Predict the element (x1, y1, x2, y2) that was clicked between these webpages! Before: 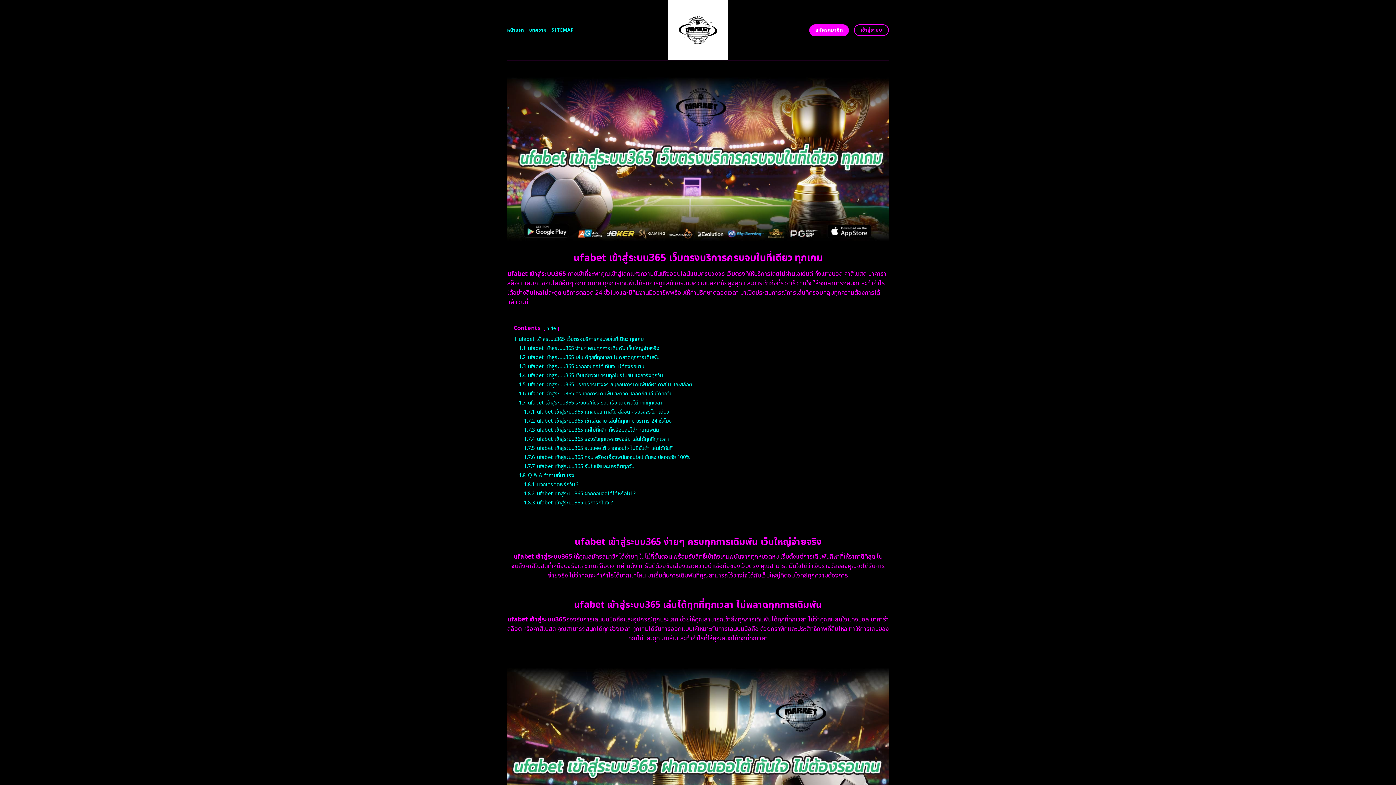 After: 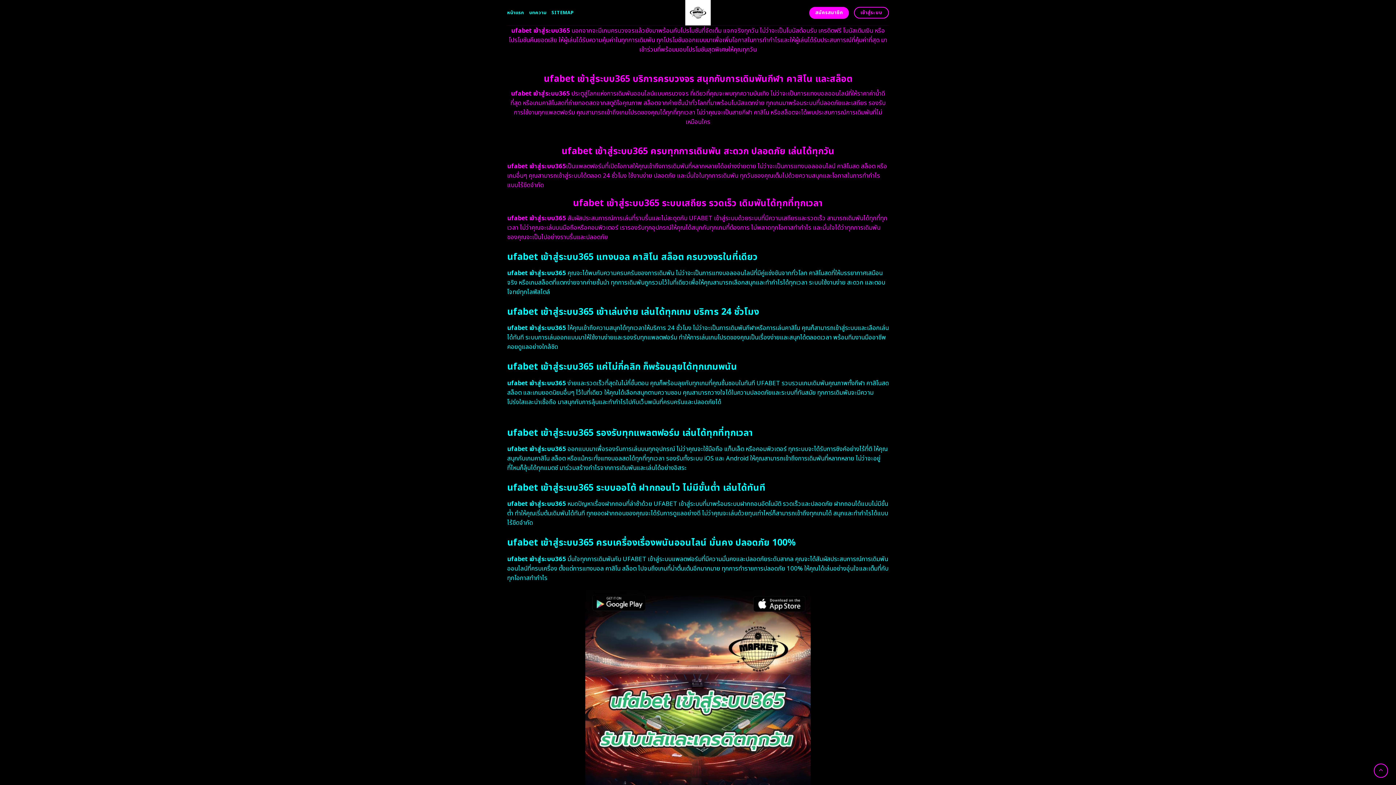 Action: label: 1.4 ufabet เข้าสู่ระบบ365 เว็บเดียวจบ ครบทุกโปรโมชัน แจกจริงทุกวัน bbox: (518, 371, 662, 379)